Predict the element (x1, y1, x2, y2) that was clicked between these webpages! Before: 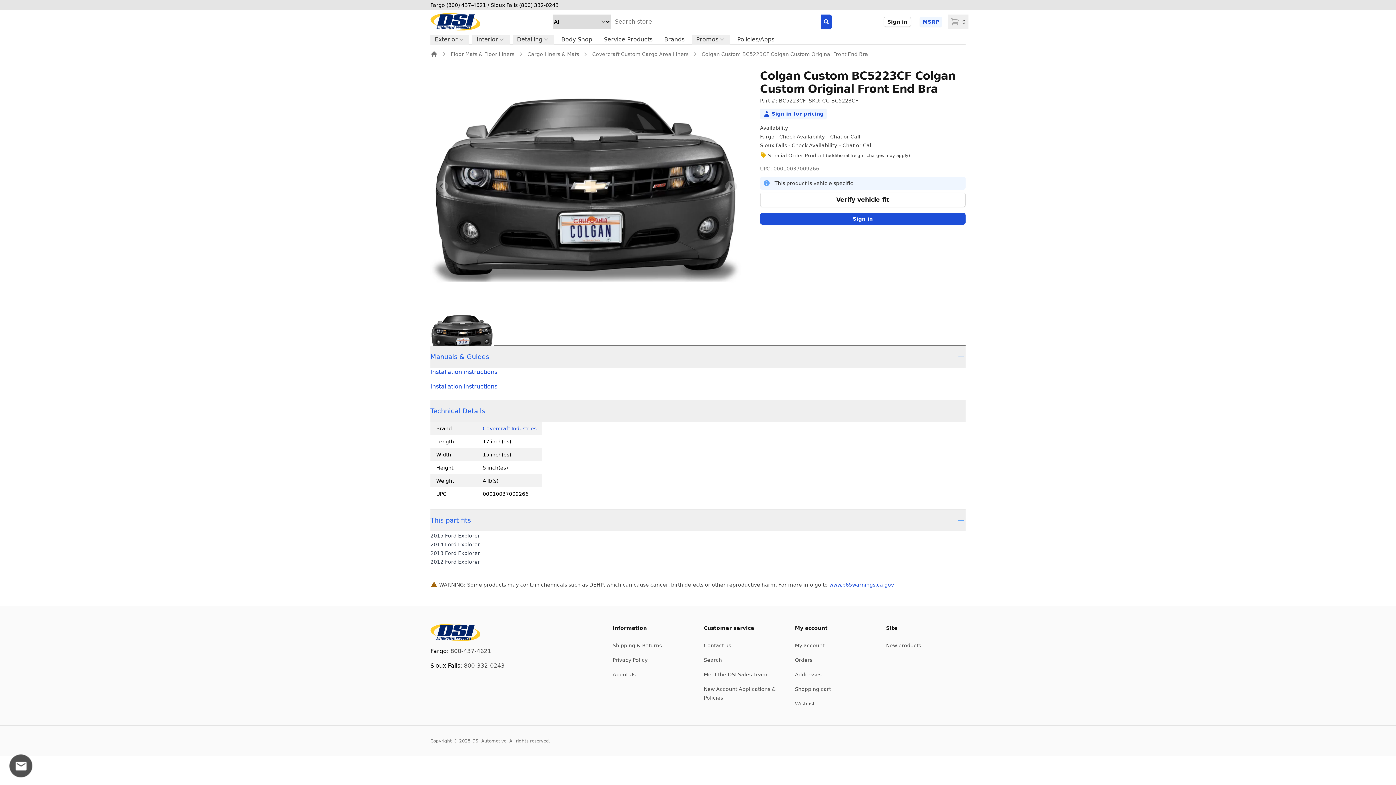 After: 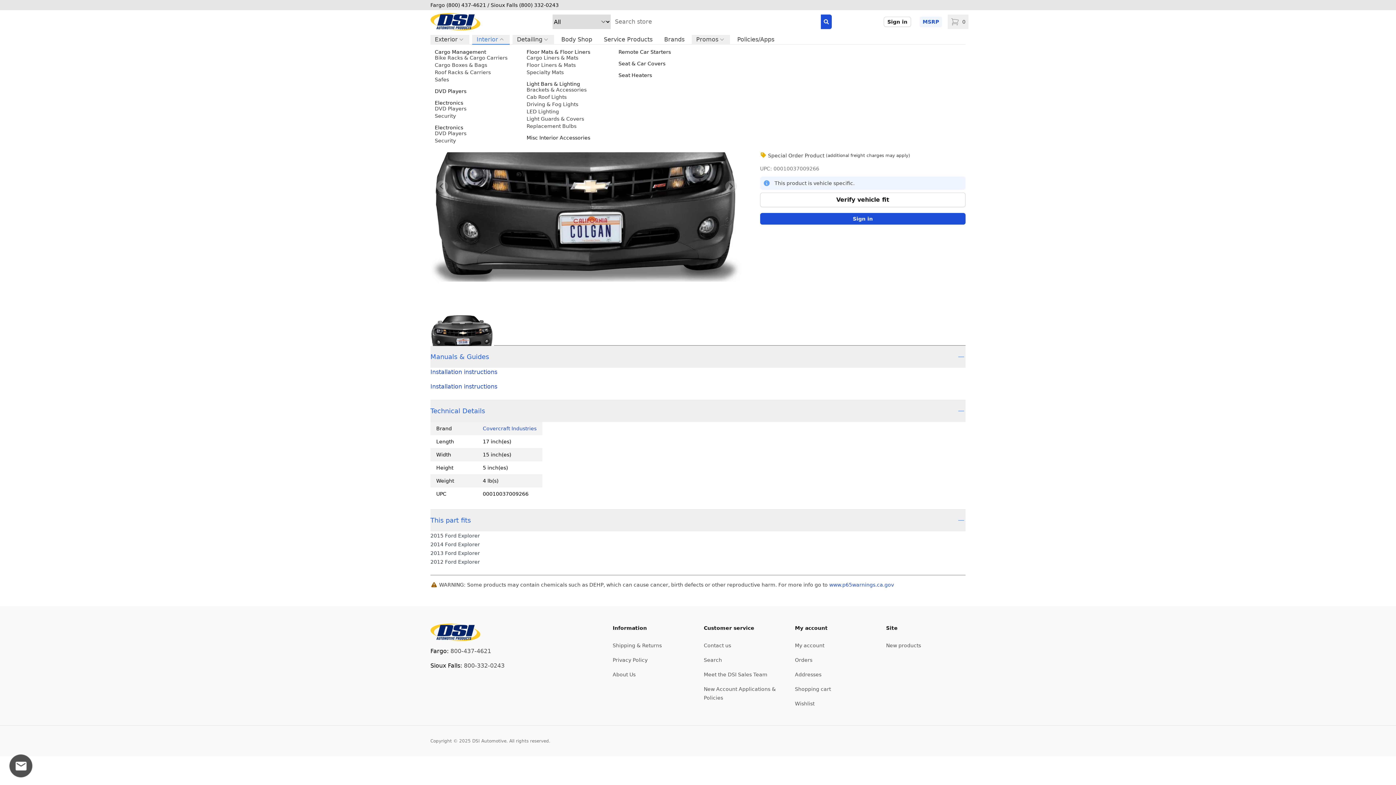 Action: label: Interior bbox: (472, 34, 509, 44)